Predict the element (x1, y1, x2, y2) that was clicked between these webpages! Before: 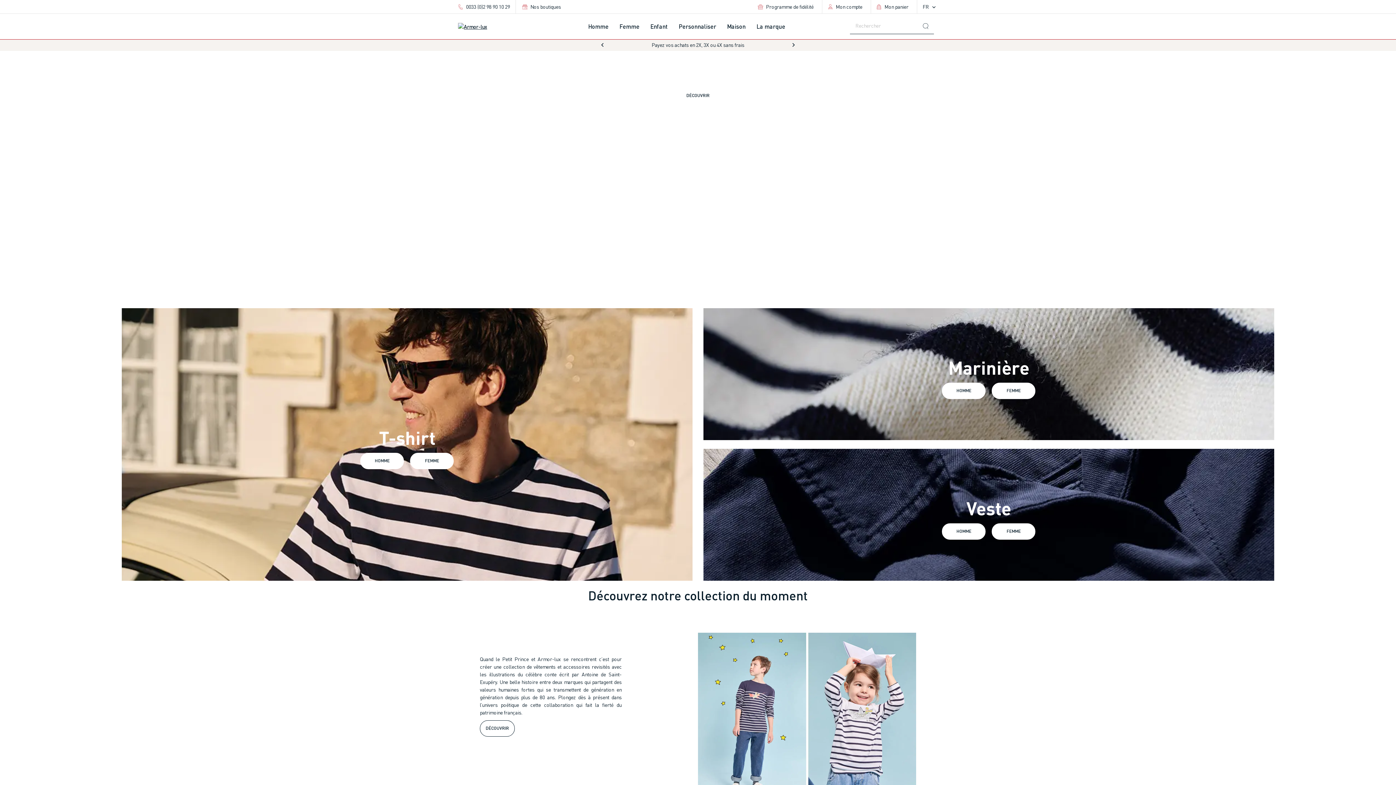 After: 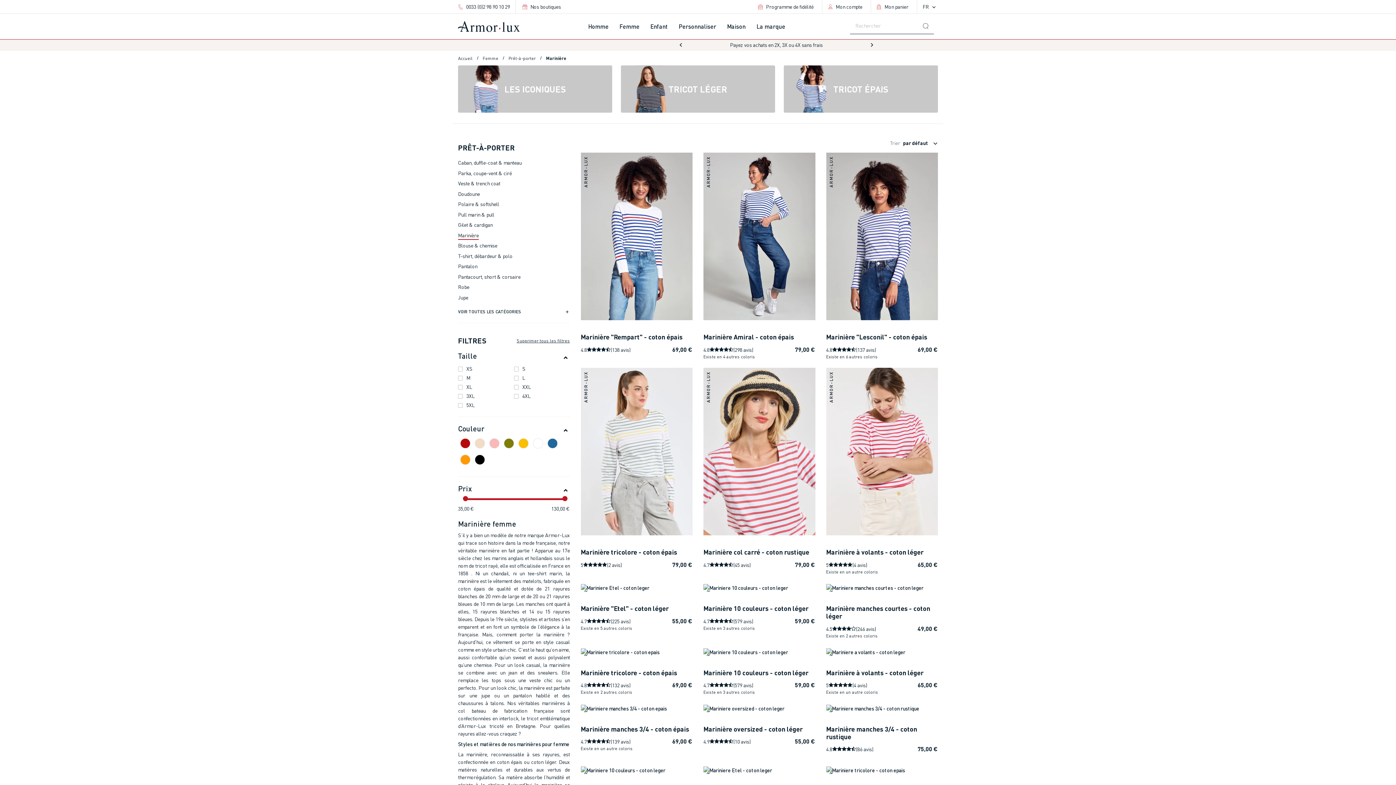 Action: bbox: (992, 382, 1035, 399) label: FEMME